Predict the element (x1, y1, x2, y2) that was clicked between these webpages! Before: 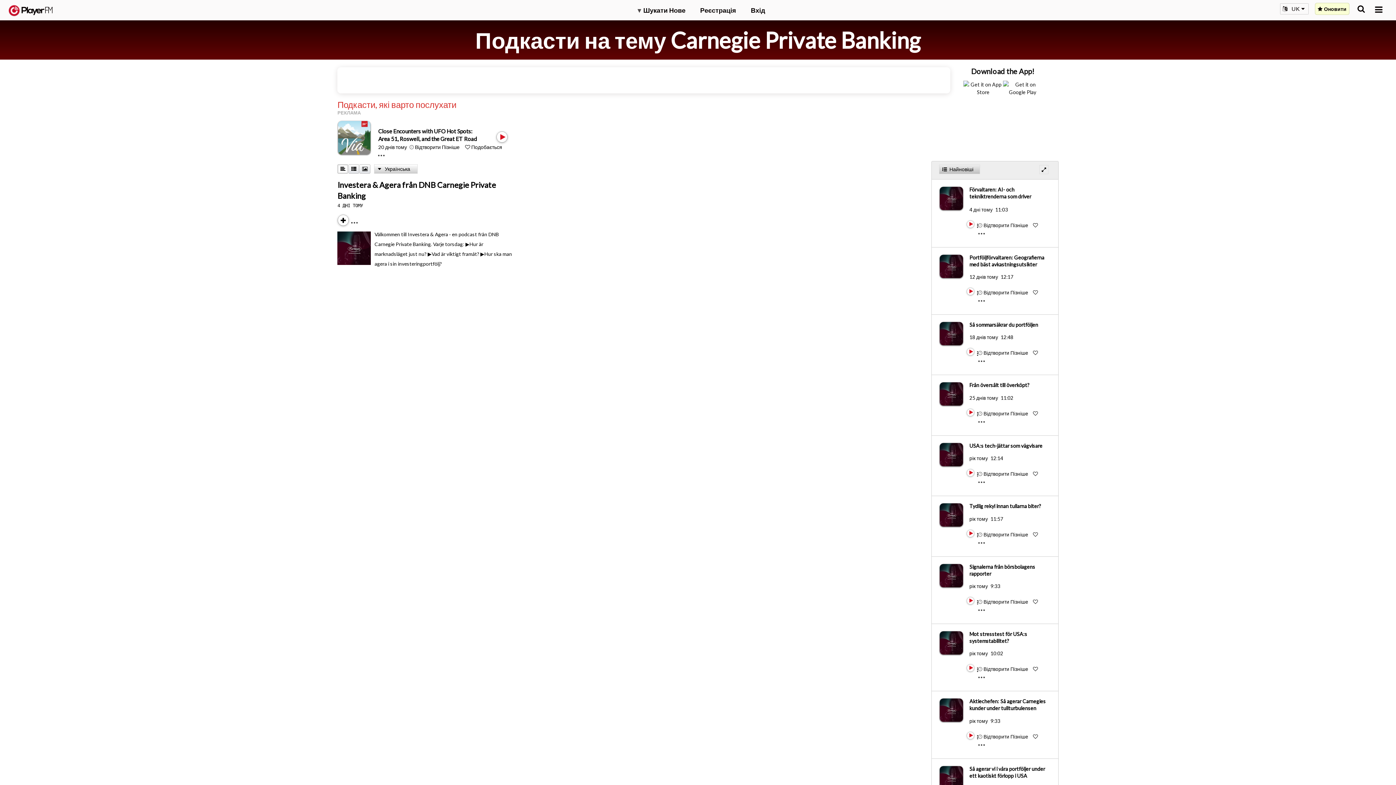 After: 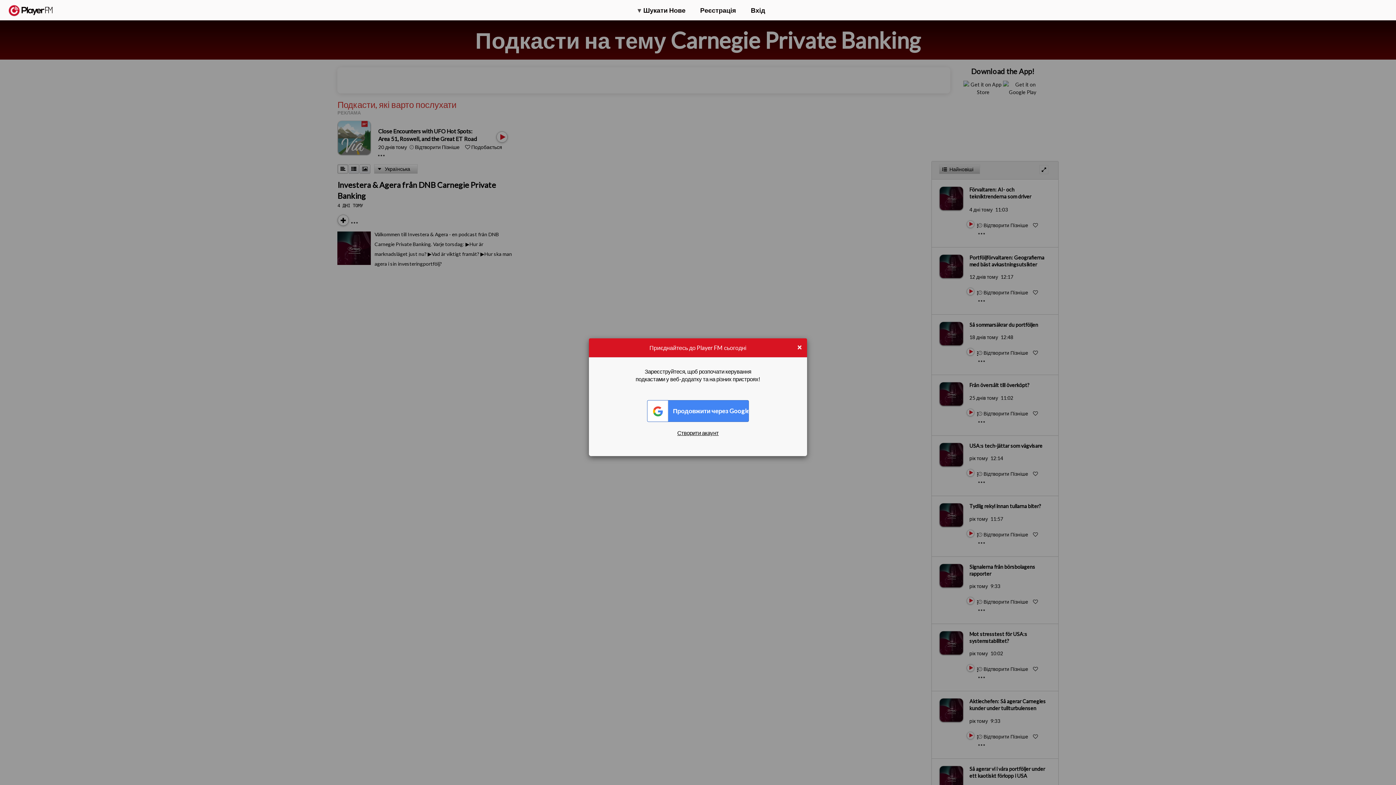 Action: label: Like bbox: (1033, 471, 1038, 477)